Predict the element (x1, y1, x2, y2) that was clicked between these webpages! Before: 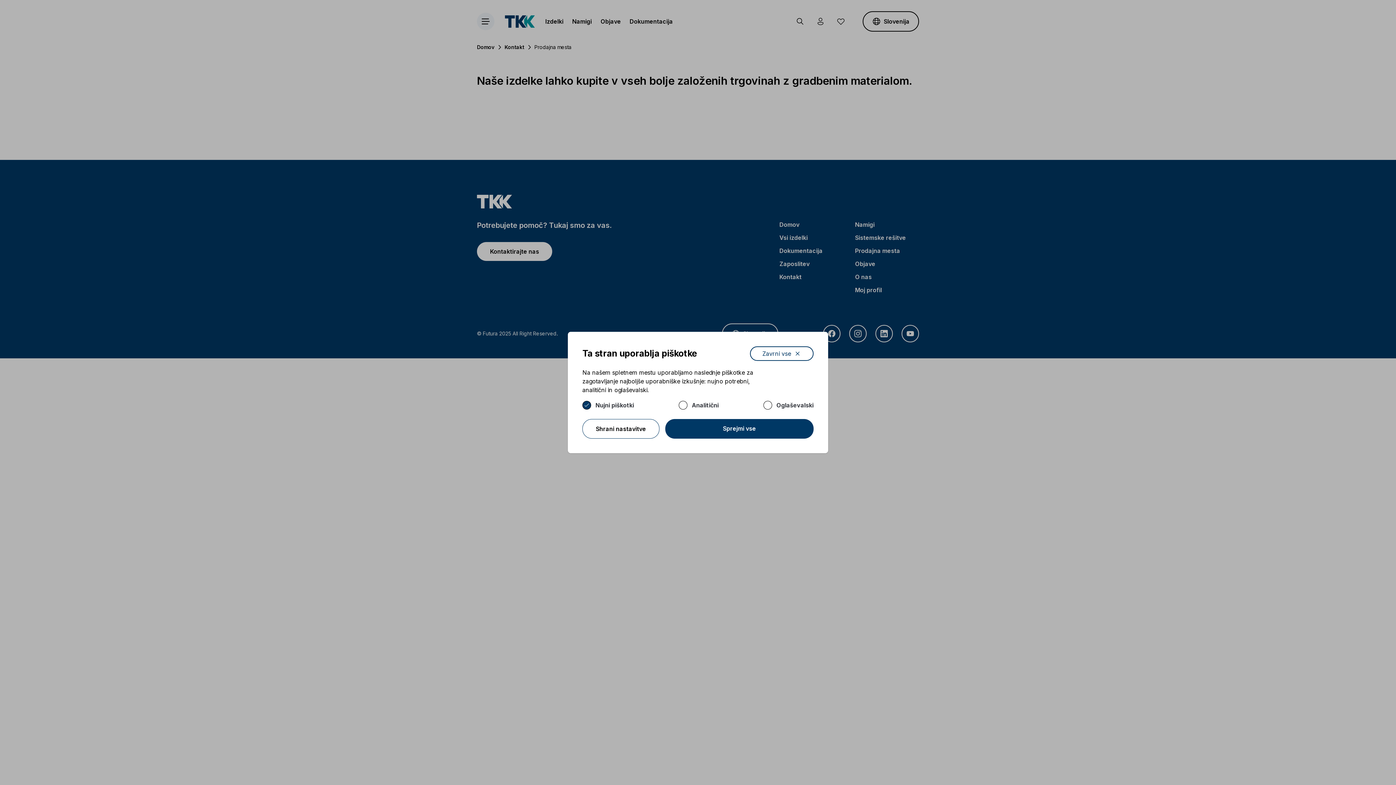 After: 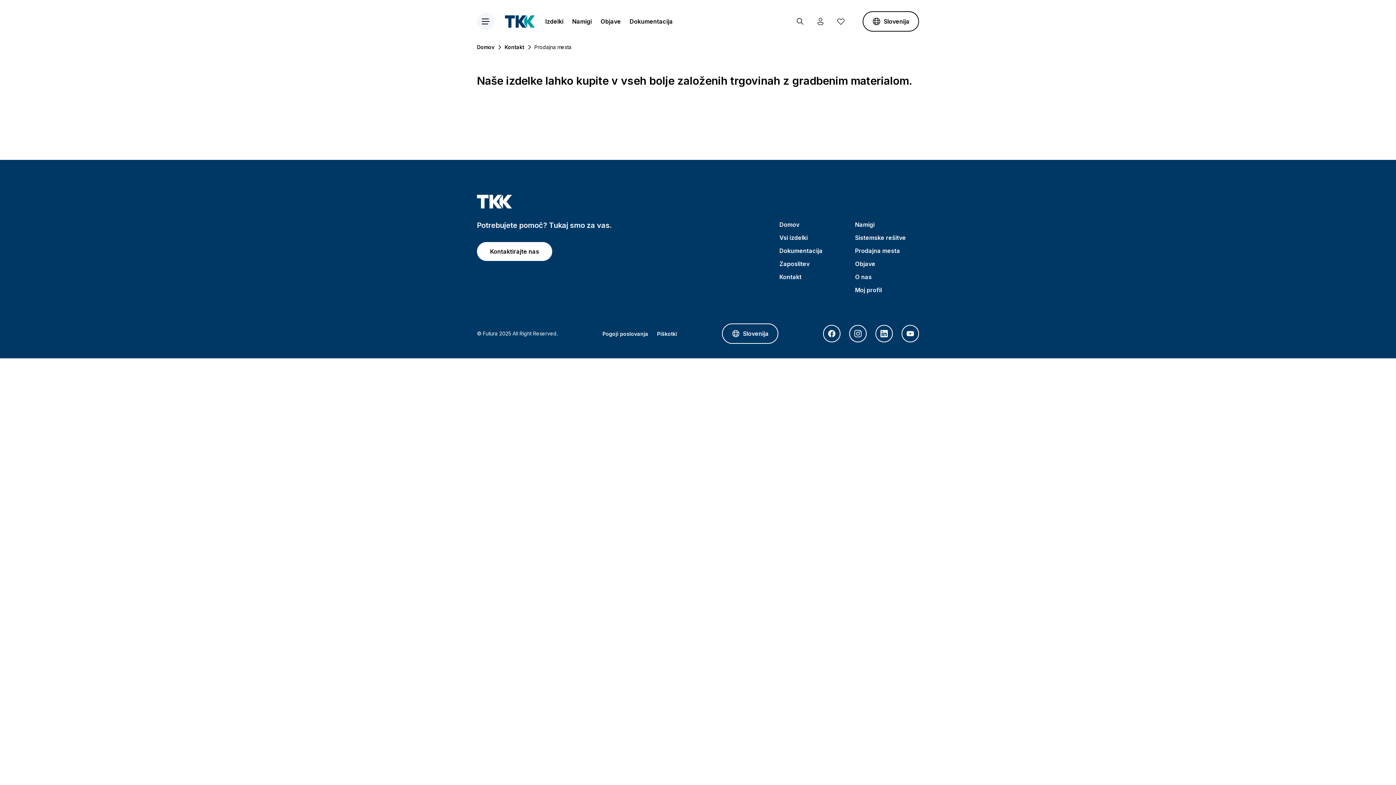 Action: label: Sprejmi vse bbox: (665, 419, 813, 438)